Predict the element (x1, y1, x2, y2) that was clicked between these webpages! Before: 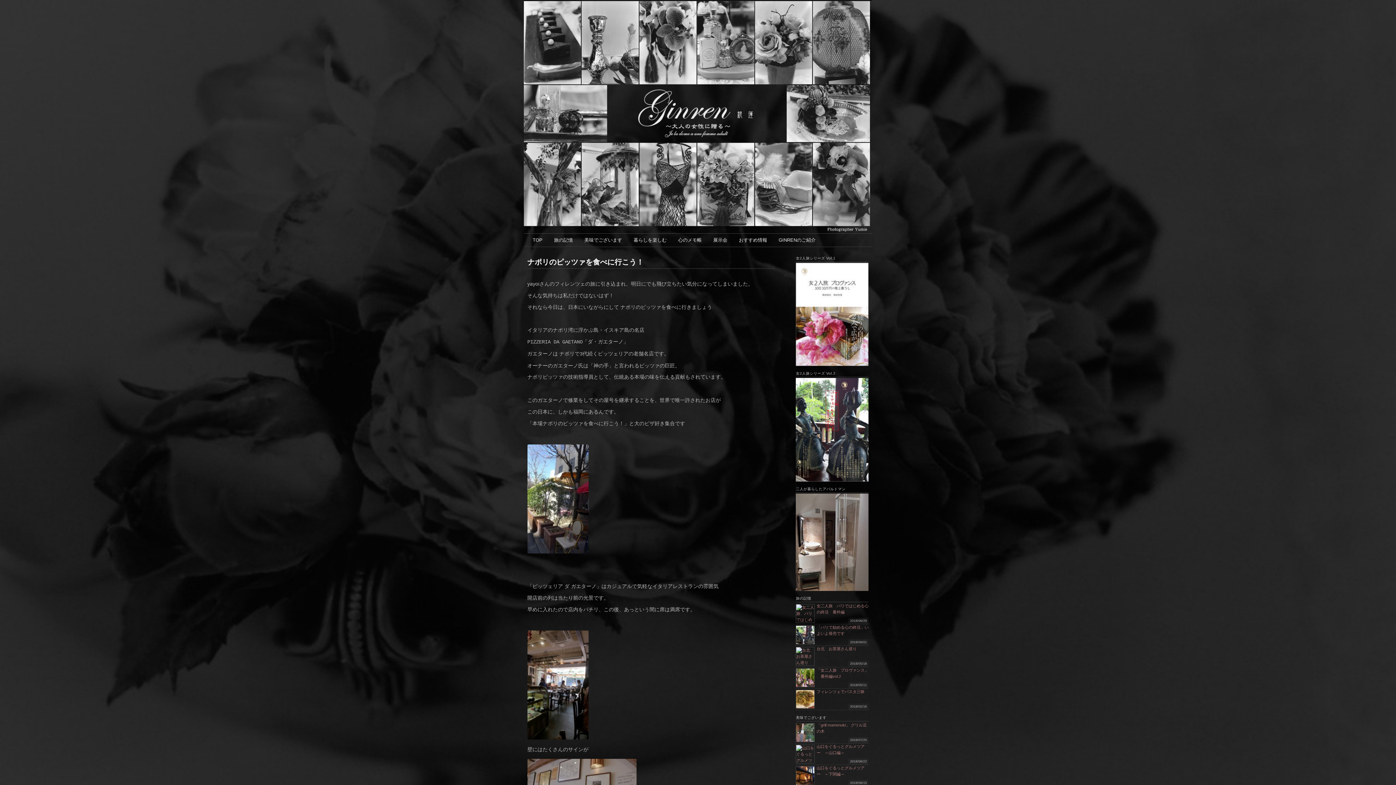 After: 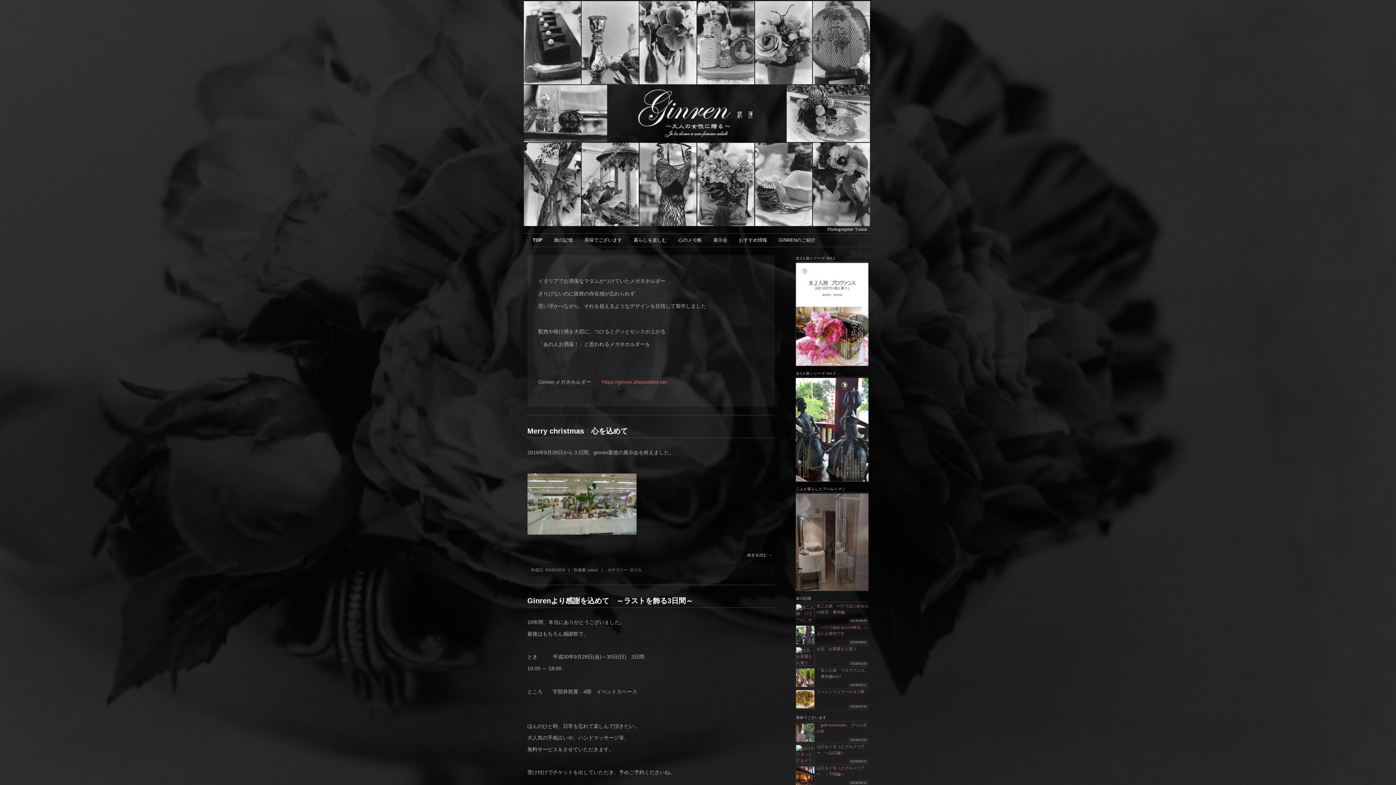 Action: label: TOP bbox: (527, 233, 548, 246)